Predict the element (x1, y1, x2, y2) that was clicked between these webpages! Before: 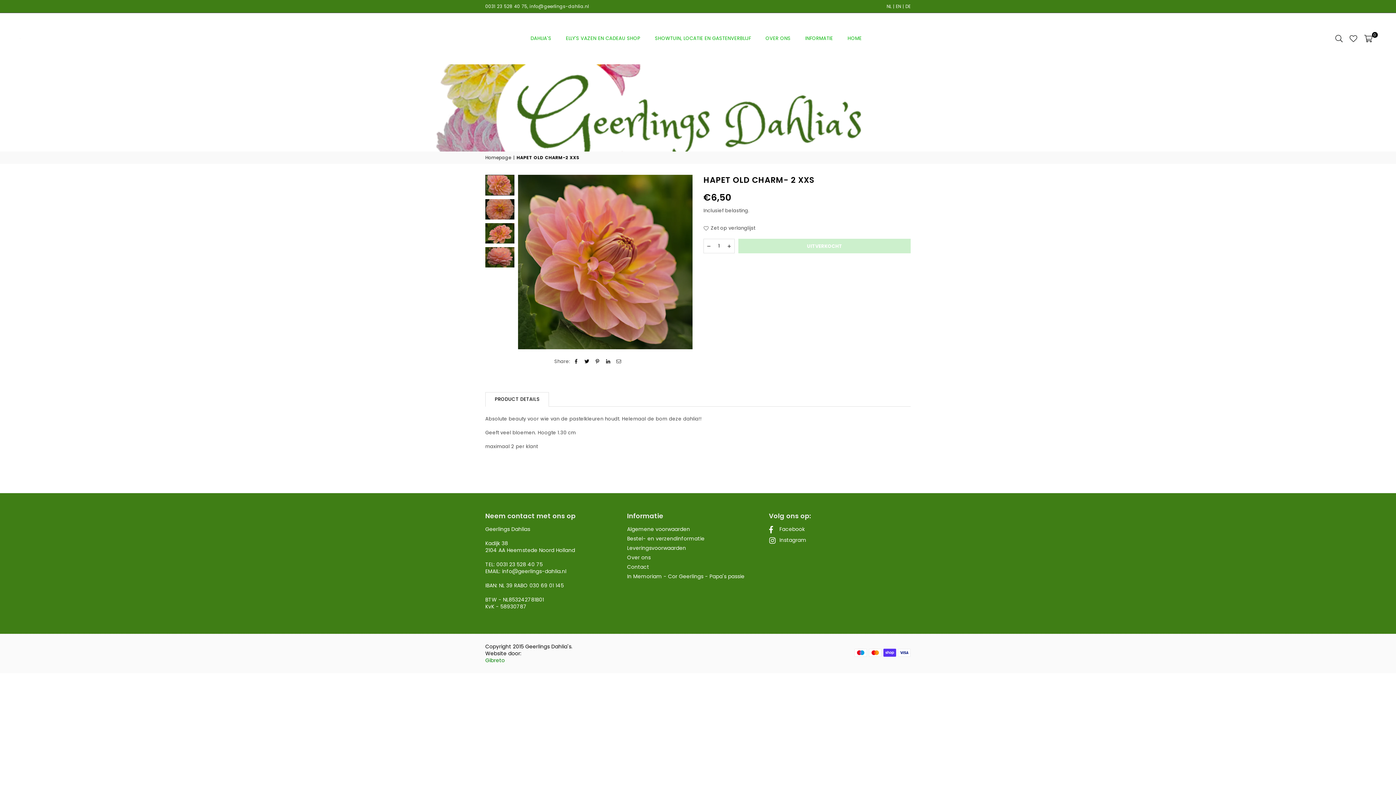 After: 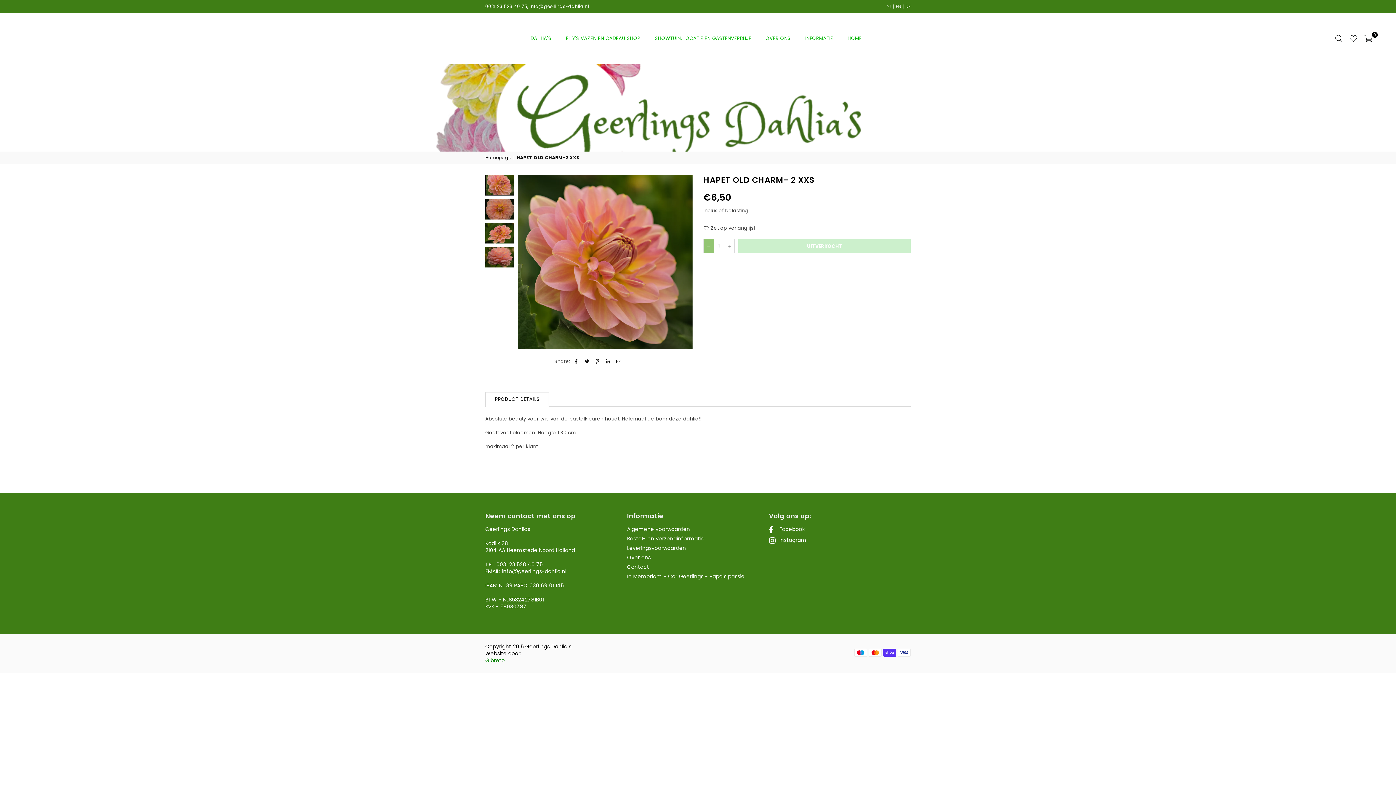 Action: bbox: (704, 239, 714, 253)